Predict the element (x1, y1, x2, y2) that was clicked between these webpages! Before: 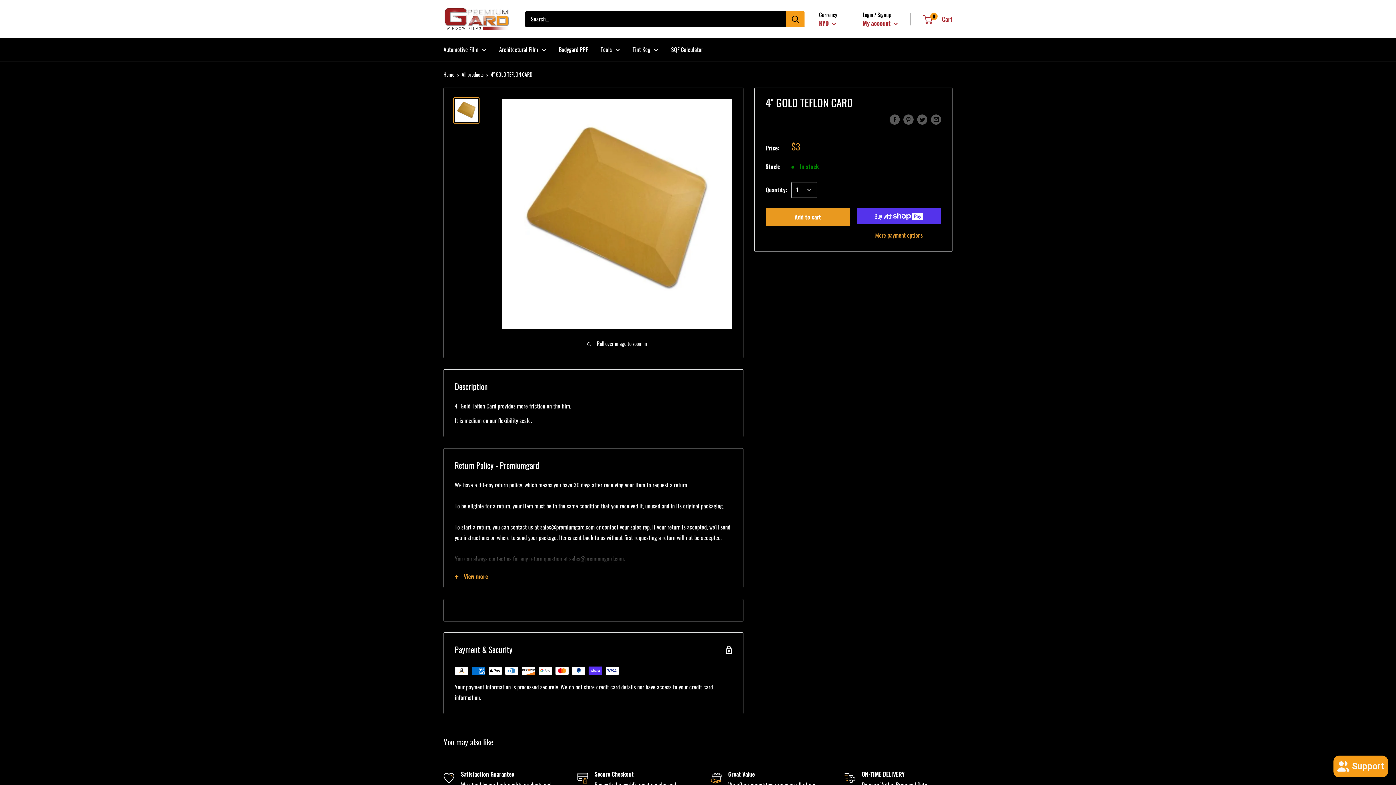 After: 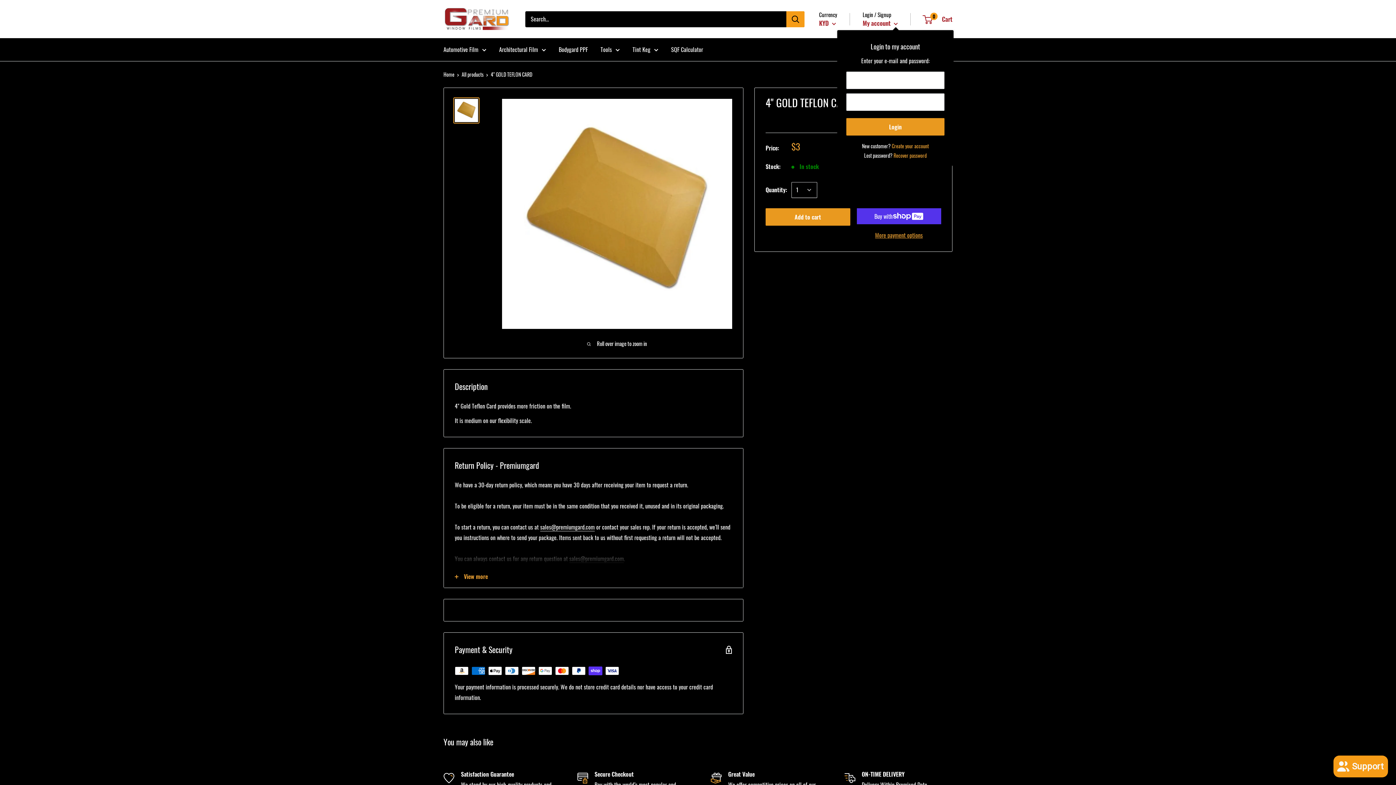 Action: bbox: (862, 17, 898, 28) label: My account 